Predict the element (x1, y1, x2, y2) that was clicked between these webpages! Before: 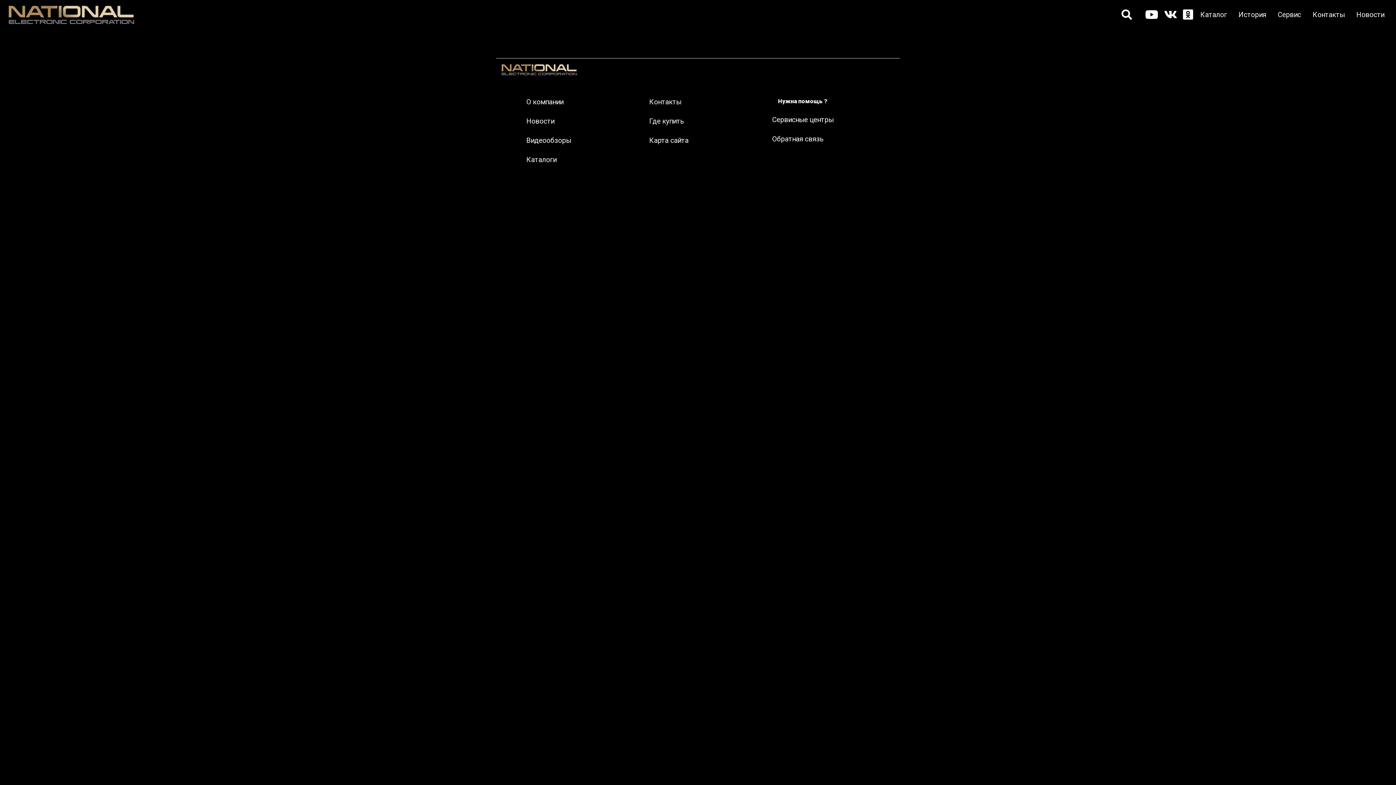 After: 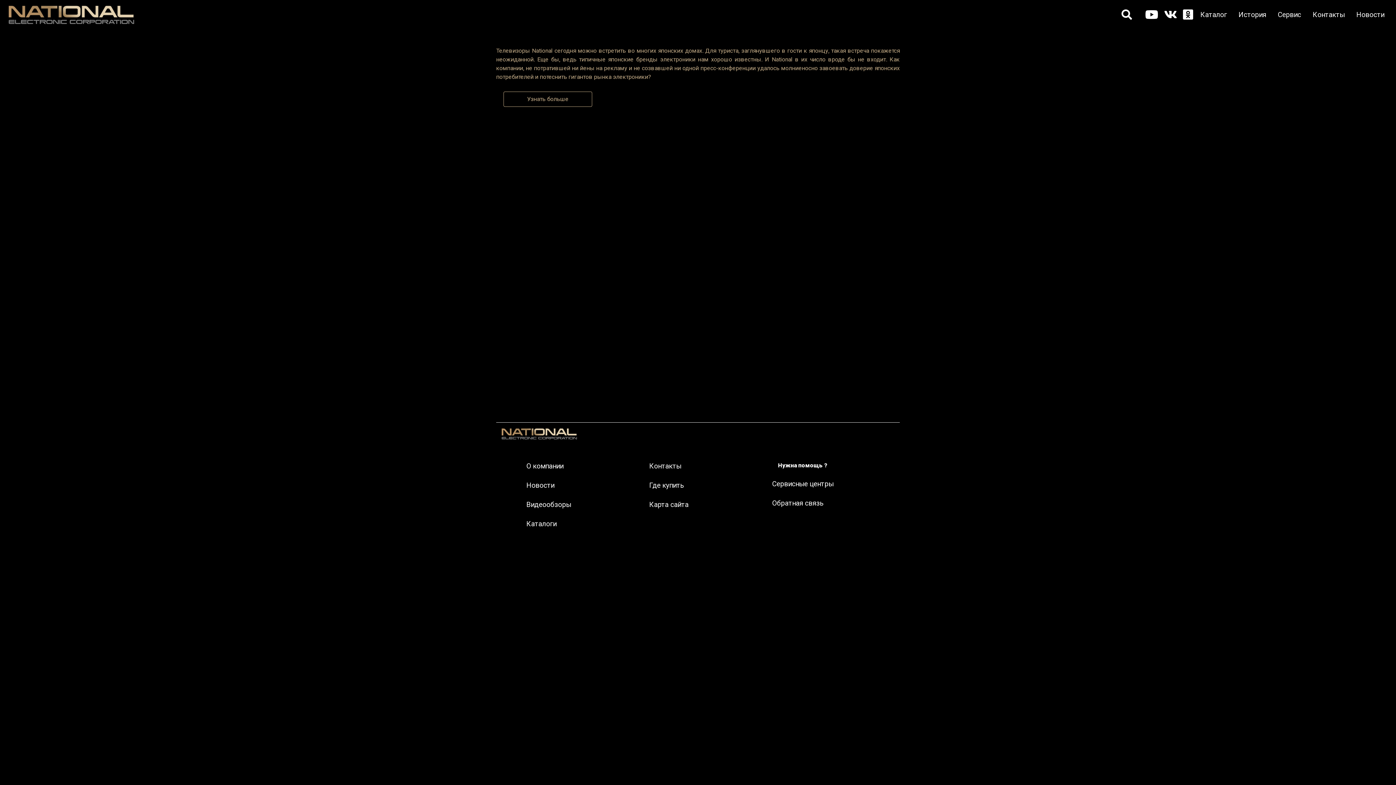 Action: label: История bbox: (1238, 10, 1266, 18)